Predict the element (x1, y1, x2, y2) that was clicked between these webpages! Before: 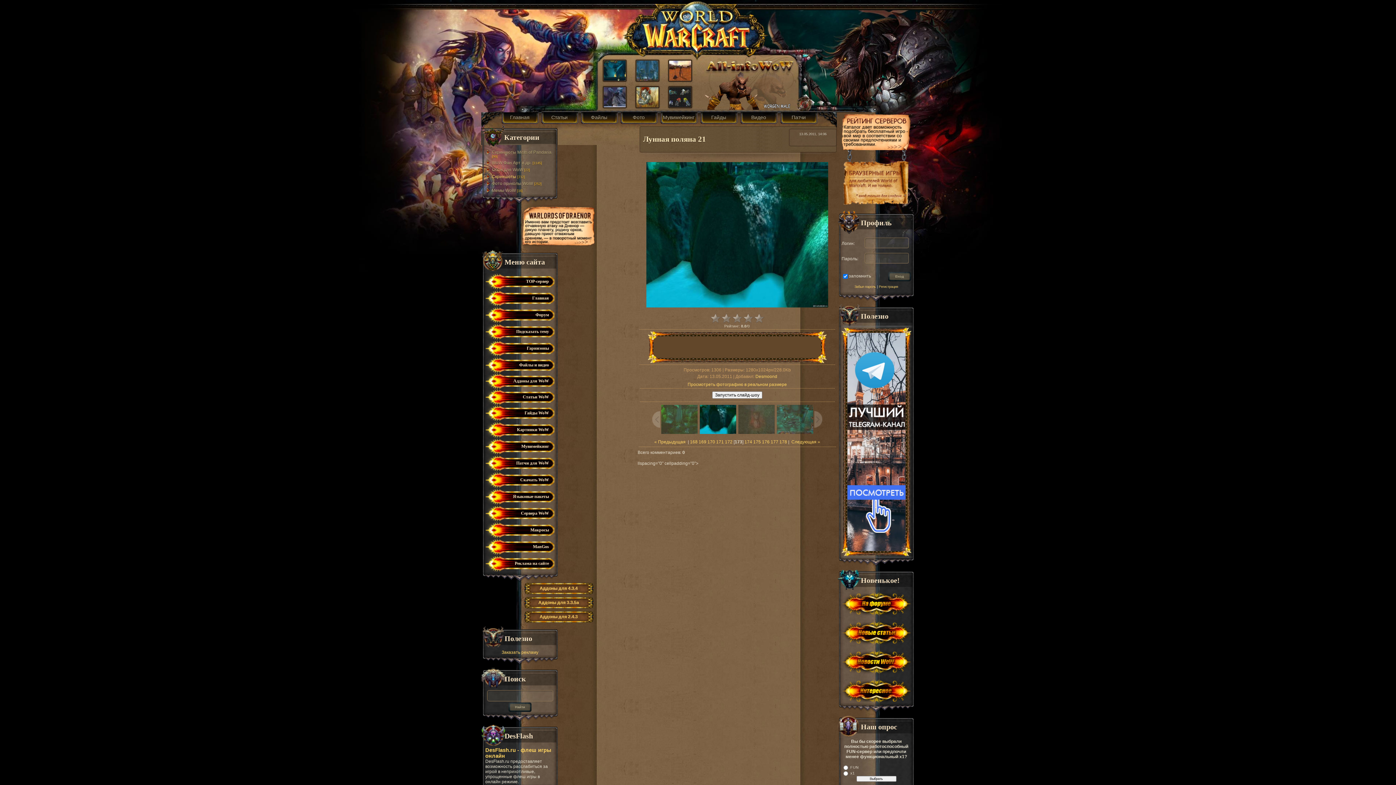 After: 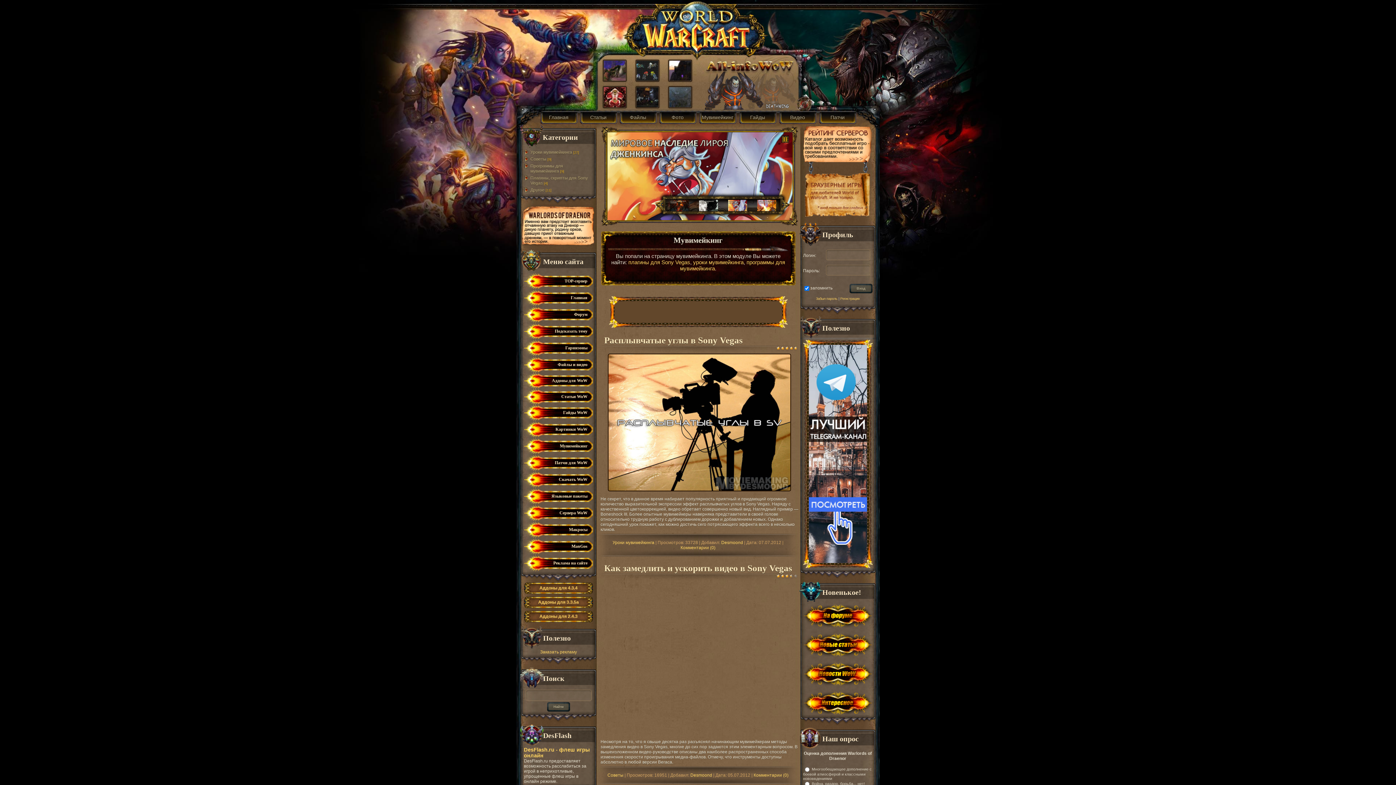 Action: label: Мувимейкинг bbox: (485, 438, 554, 454)